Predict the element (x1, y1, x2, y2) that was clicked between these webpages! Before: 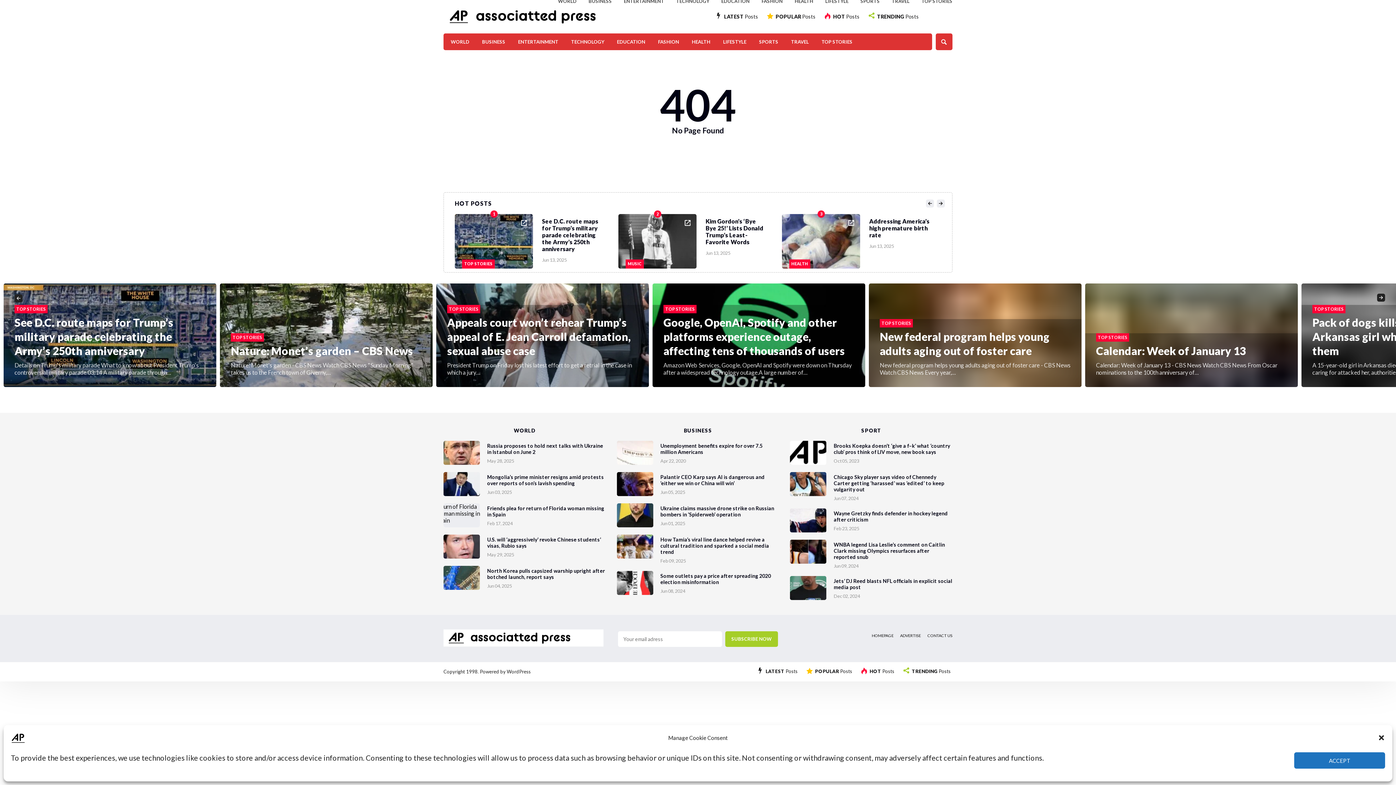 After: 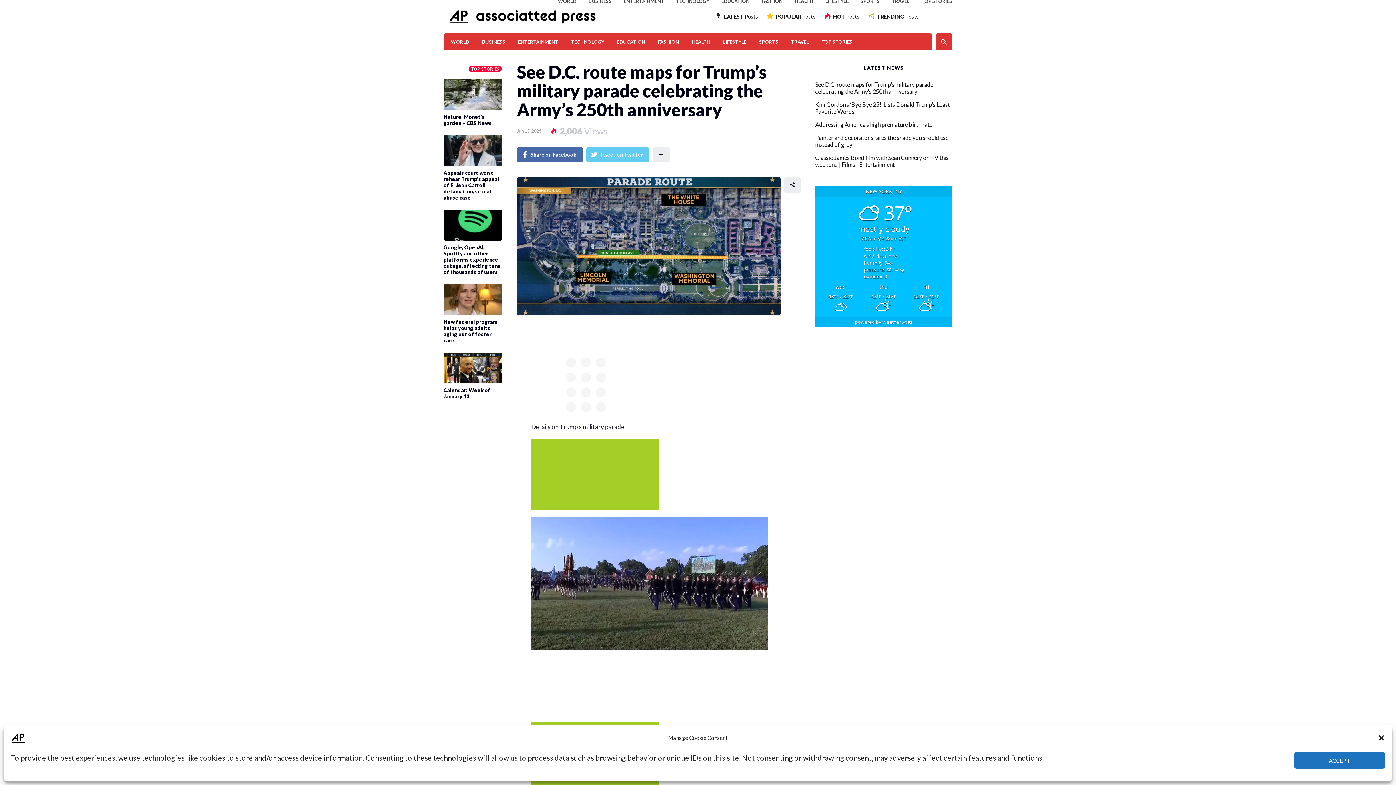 Action: bbox: (14, 312, 205, 358) label: See D.C. route maps for Trump’s military parade celebrating the Army’s 250th anniversary